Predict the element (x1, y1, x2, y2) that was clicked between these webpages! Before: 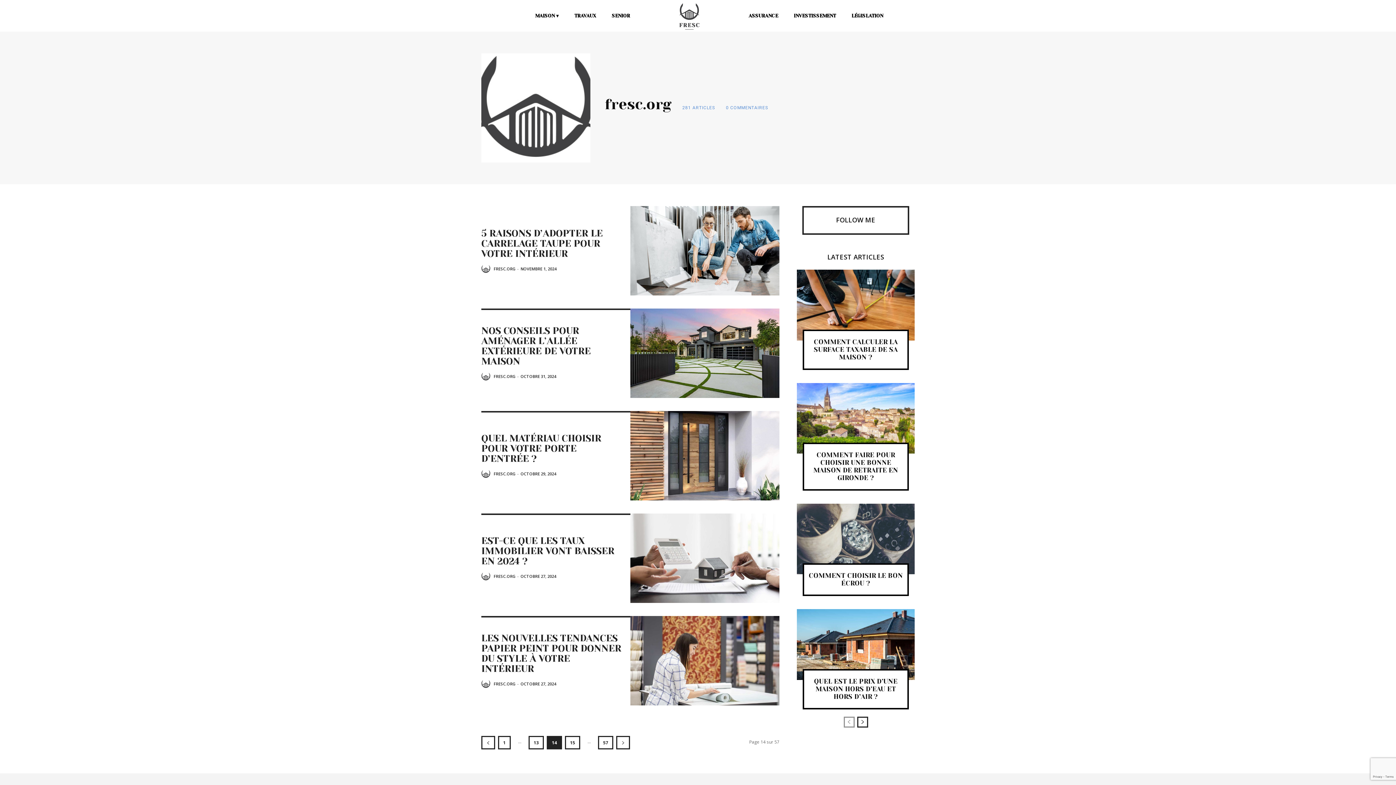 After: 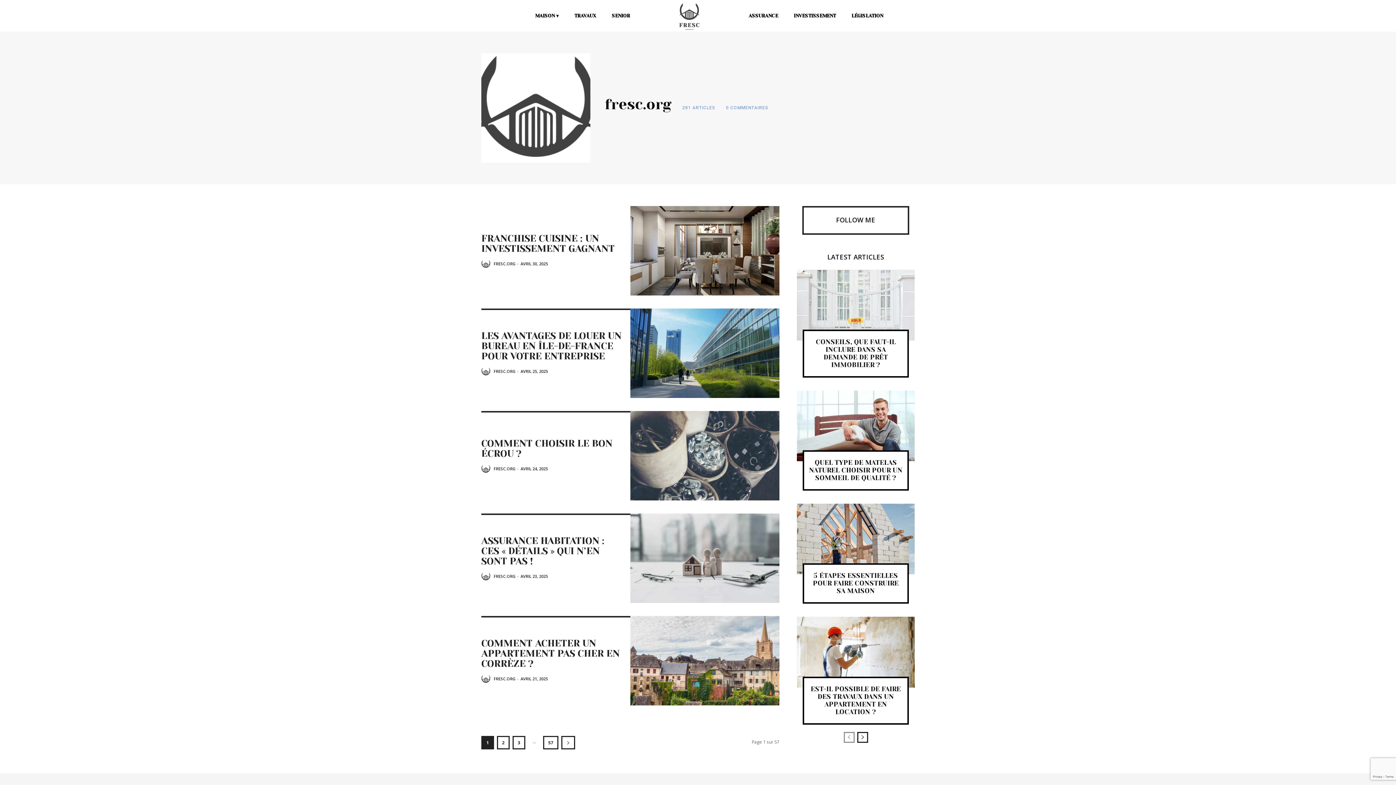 Action: label: author-photo bbox: (481, 372, 492, 381)